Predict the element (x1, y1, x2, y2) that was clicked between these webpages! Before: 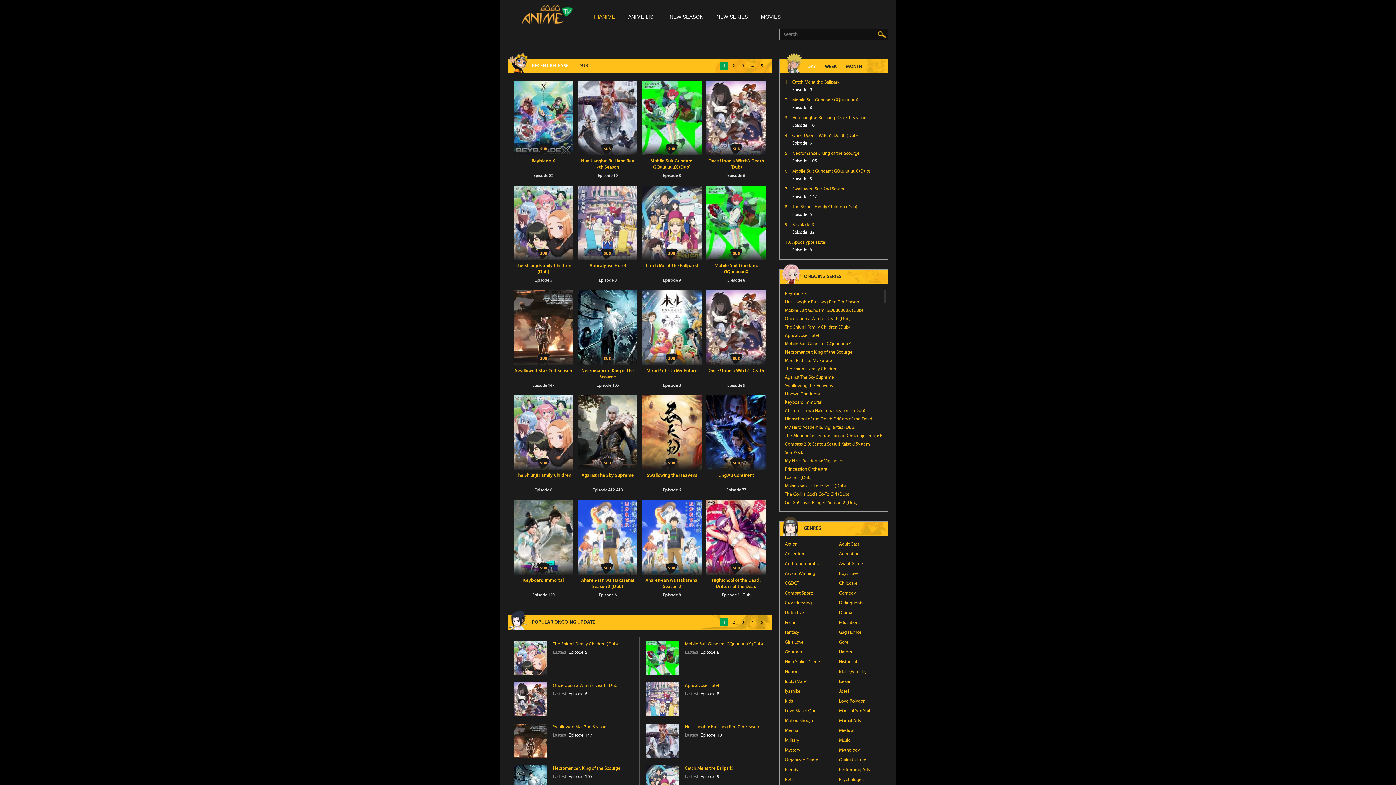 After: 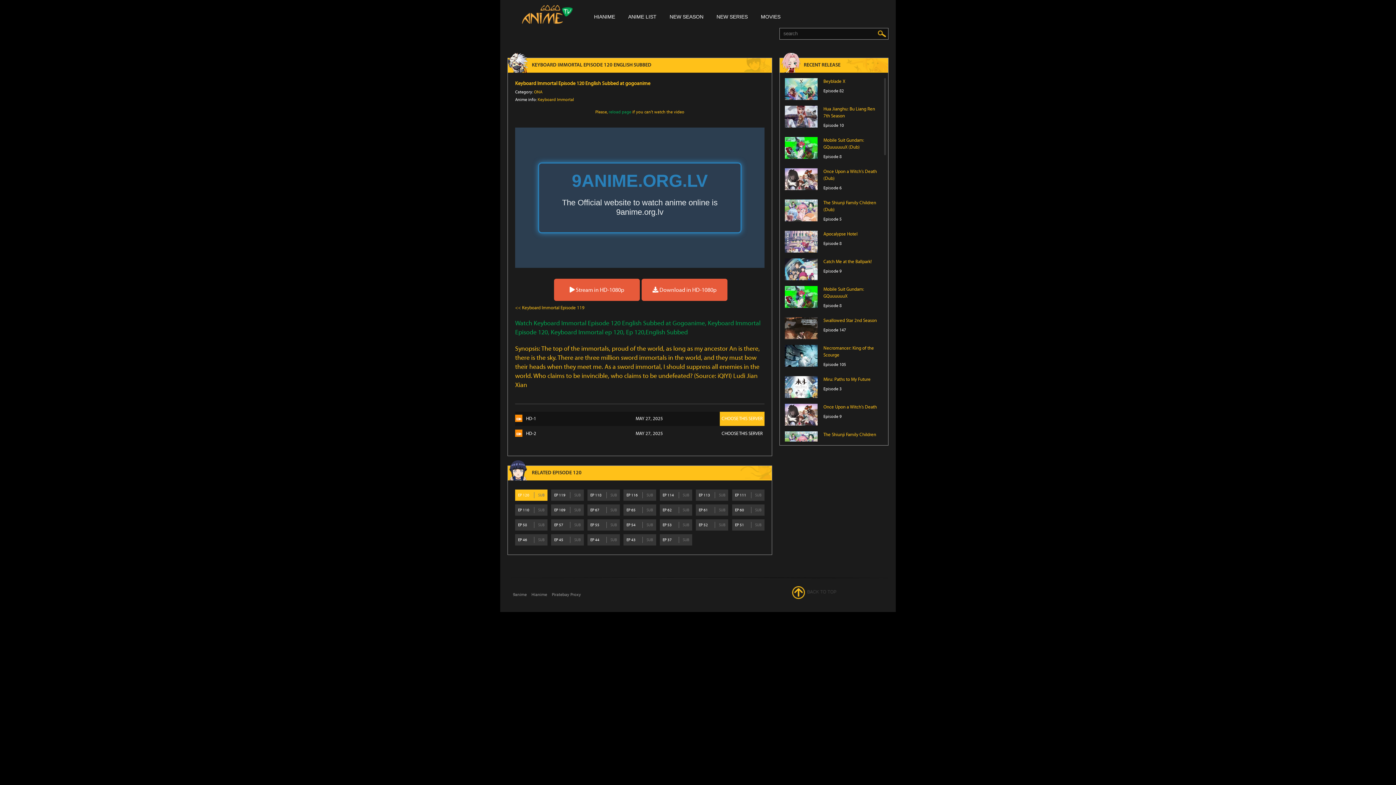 Action: bbox: (513, 500, 573, 574)